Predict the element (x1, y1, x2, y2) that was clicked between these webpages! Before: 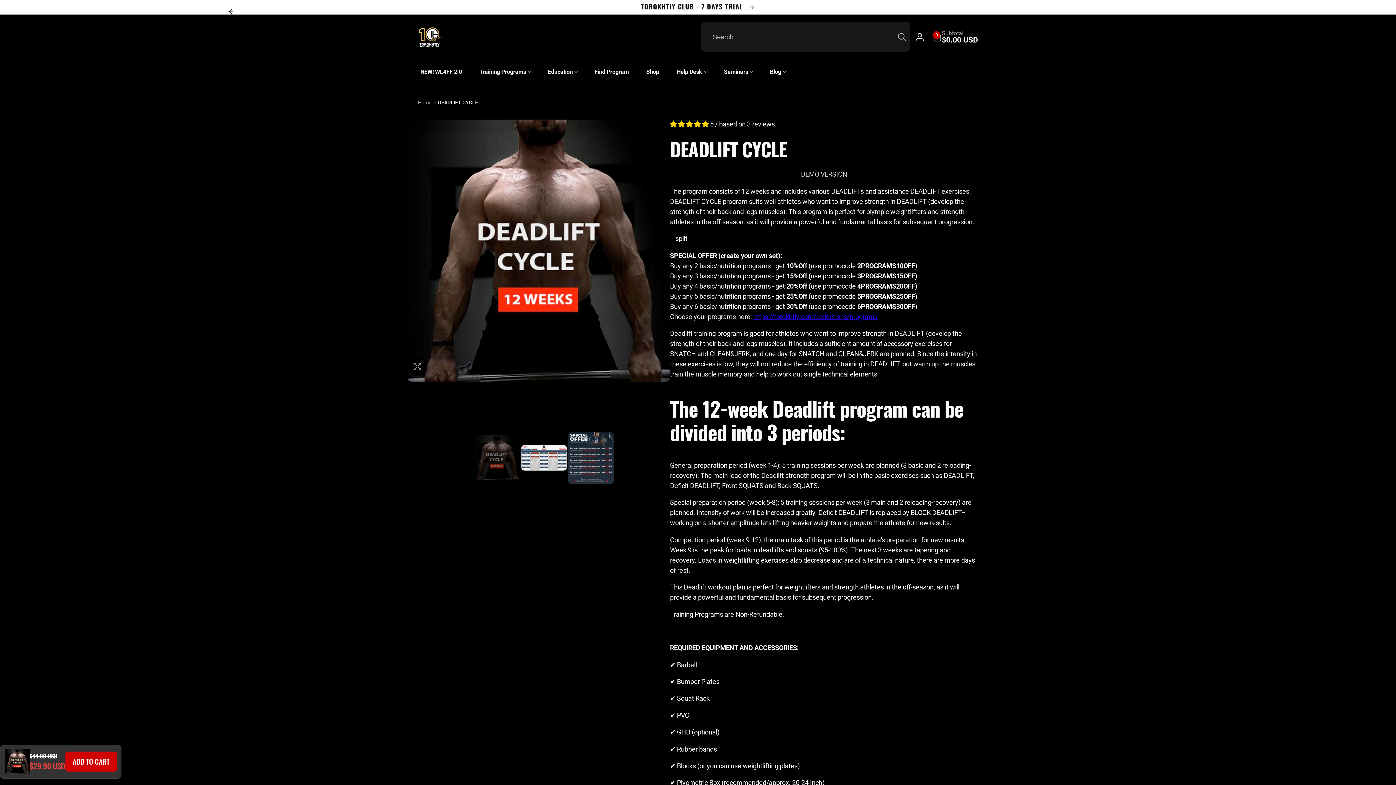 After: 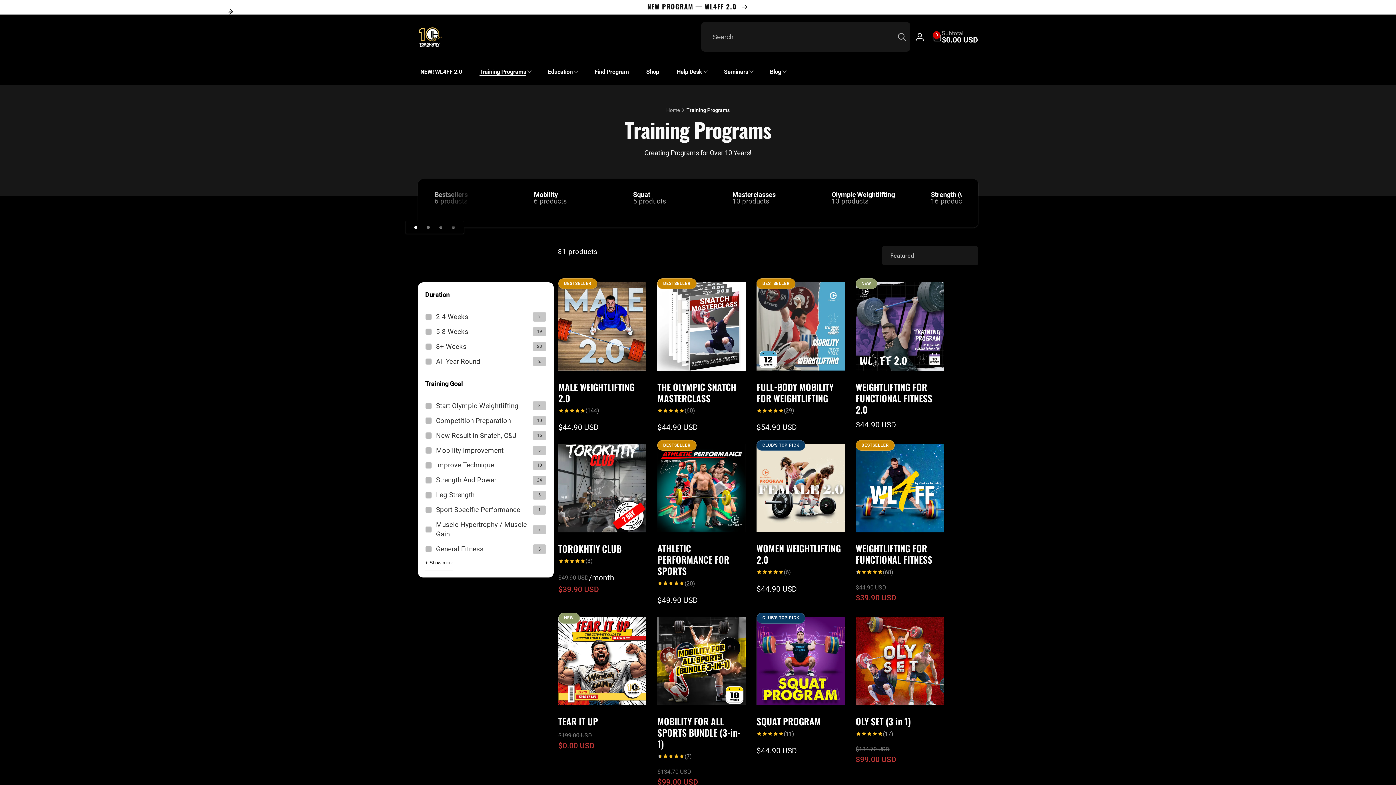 Action: bbox: (470, 62, 539, 80) label: Training Programs